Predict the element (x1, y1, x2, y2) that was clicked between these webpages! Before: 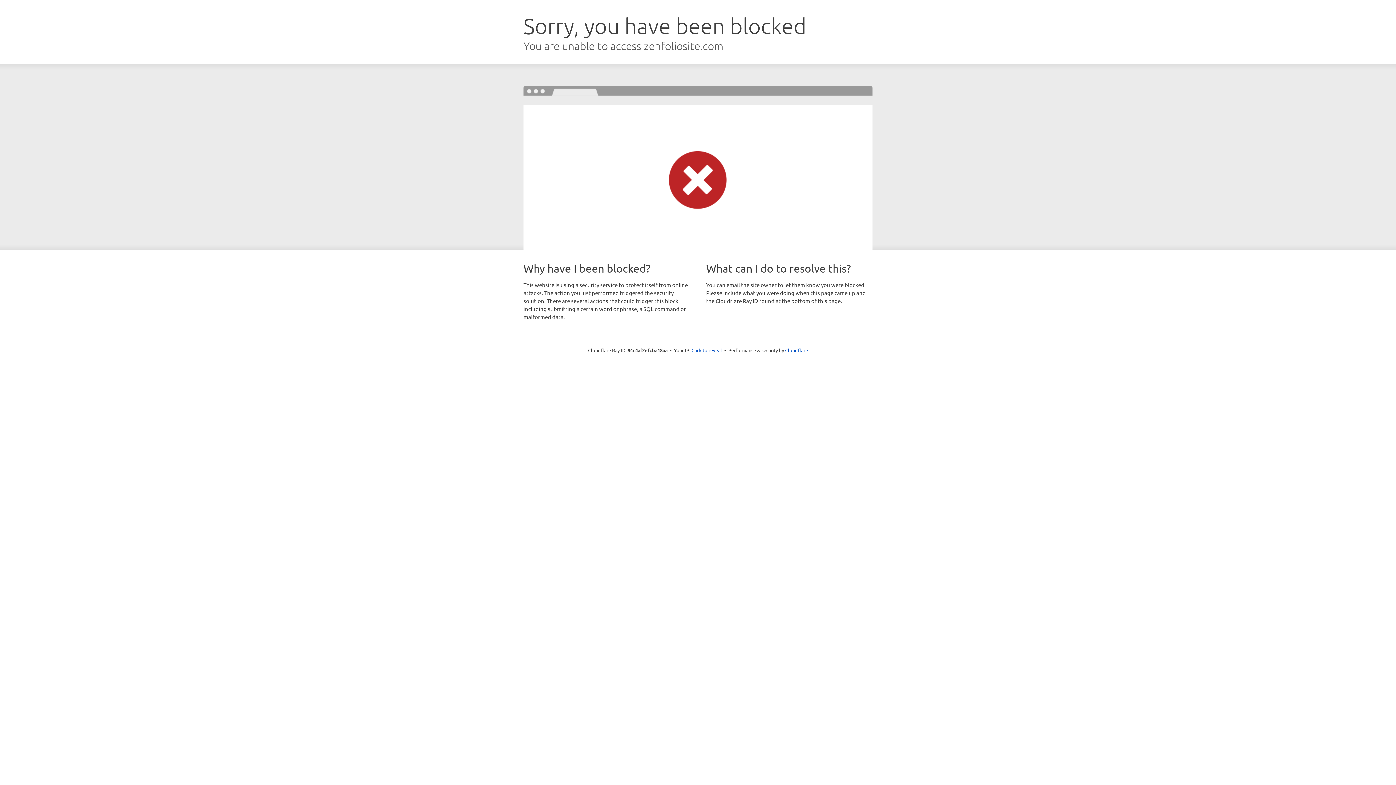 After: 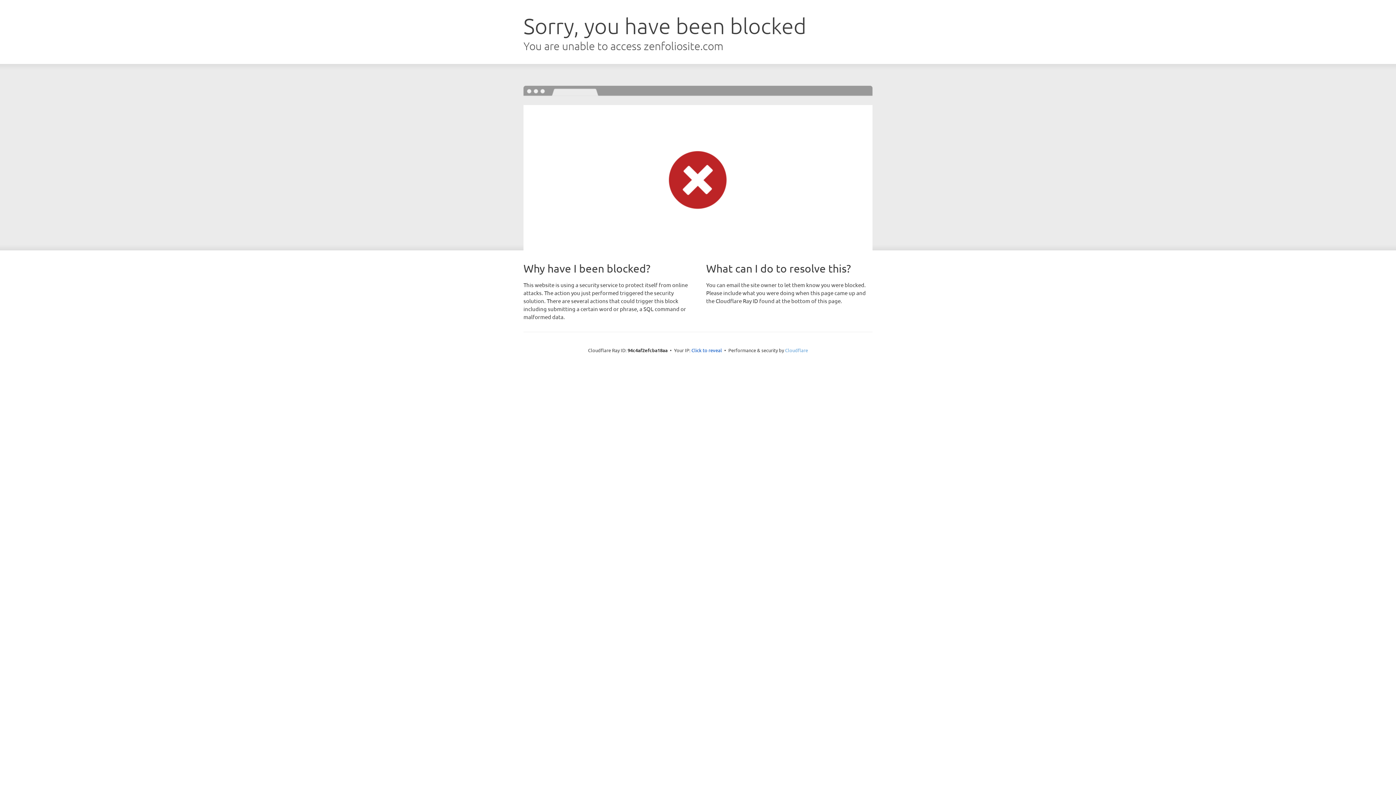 Action: label: Cloudflare bbox: (785, 347, 808, 353)